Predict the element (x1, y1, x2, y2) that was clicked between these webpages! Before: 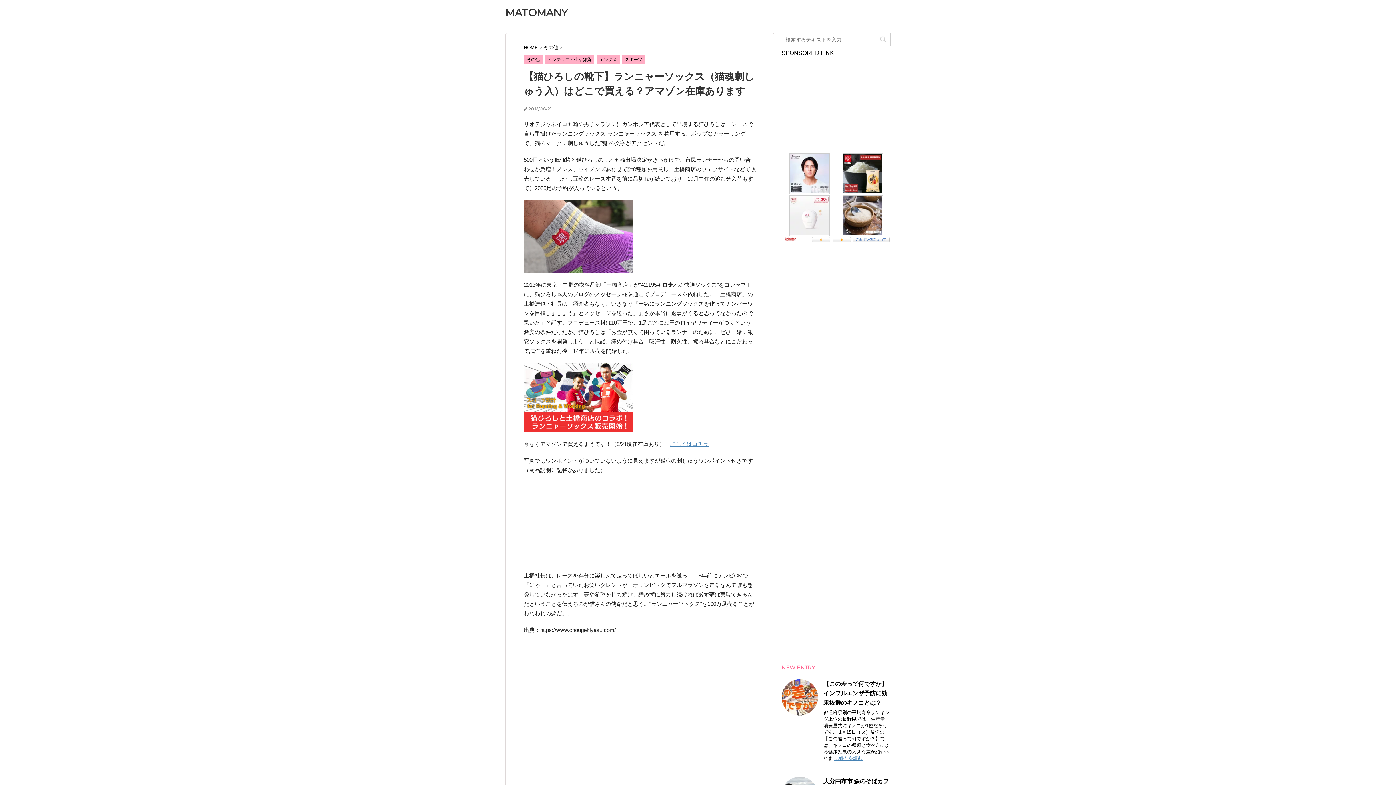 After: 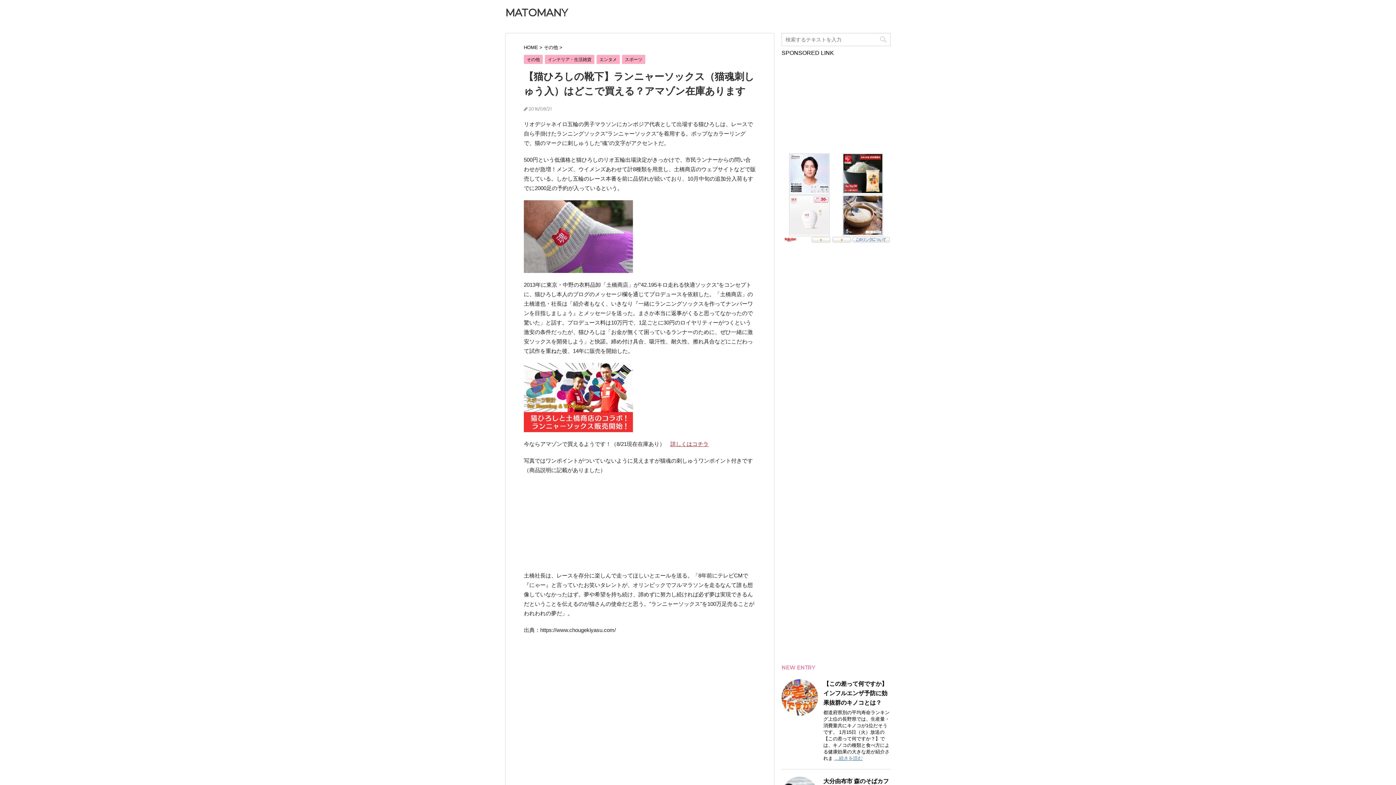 Action: label: 詳しくはコチラ bbox: (670, 441, 708, 447)